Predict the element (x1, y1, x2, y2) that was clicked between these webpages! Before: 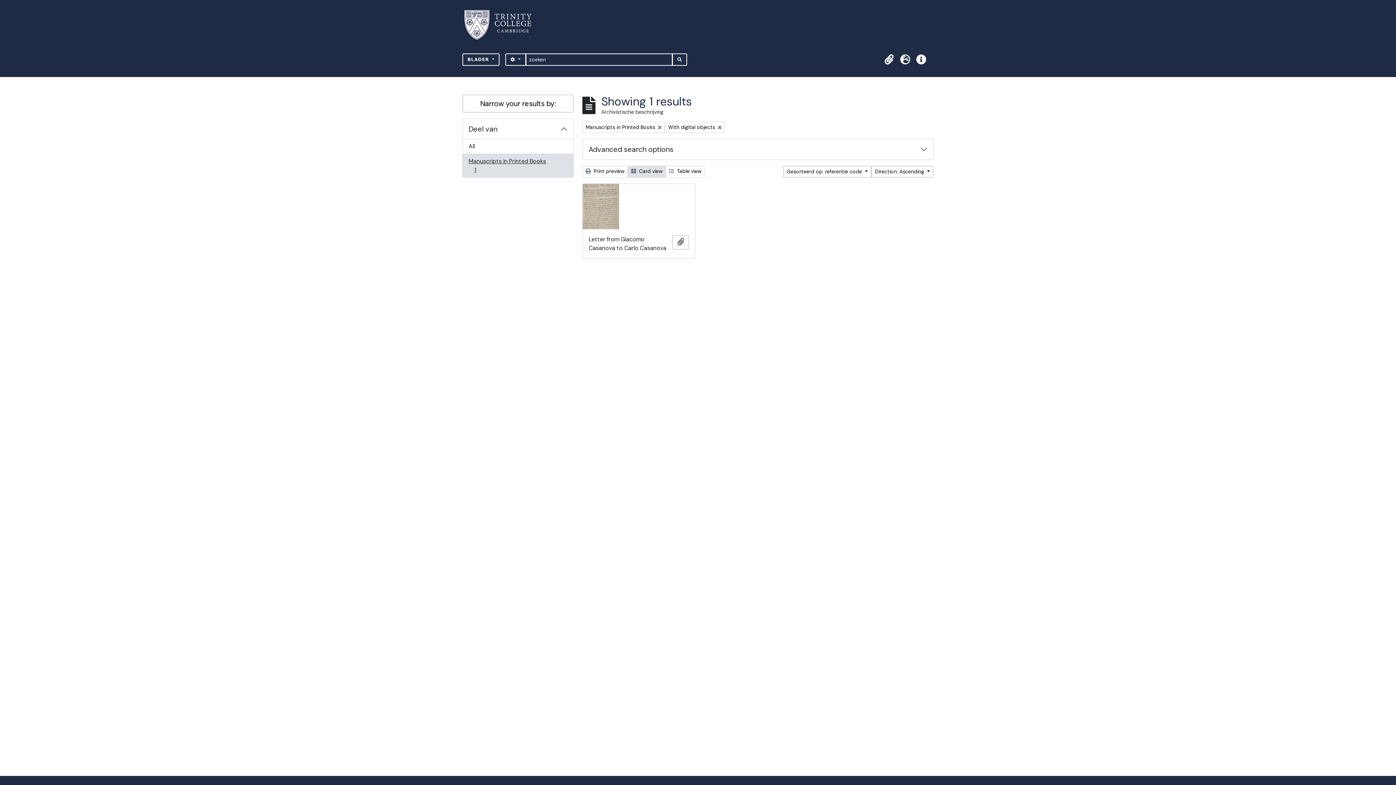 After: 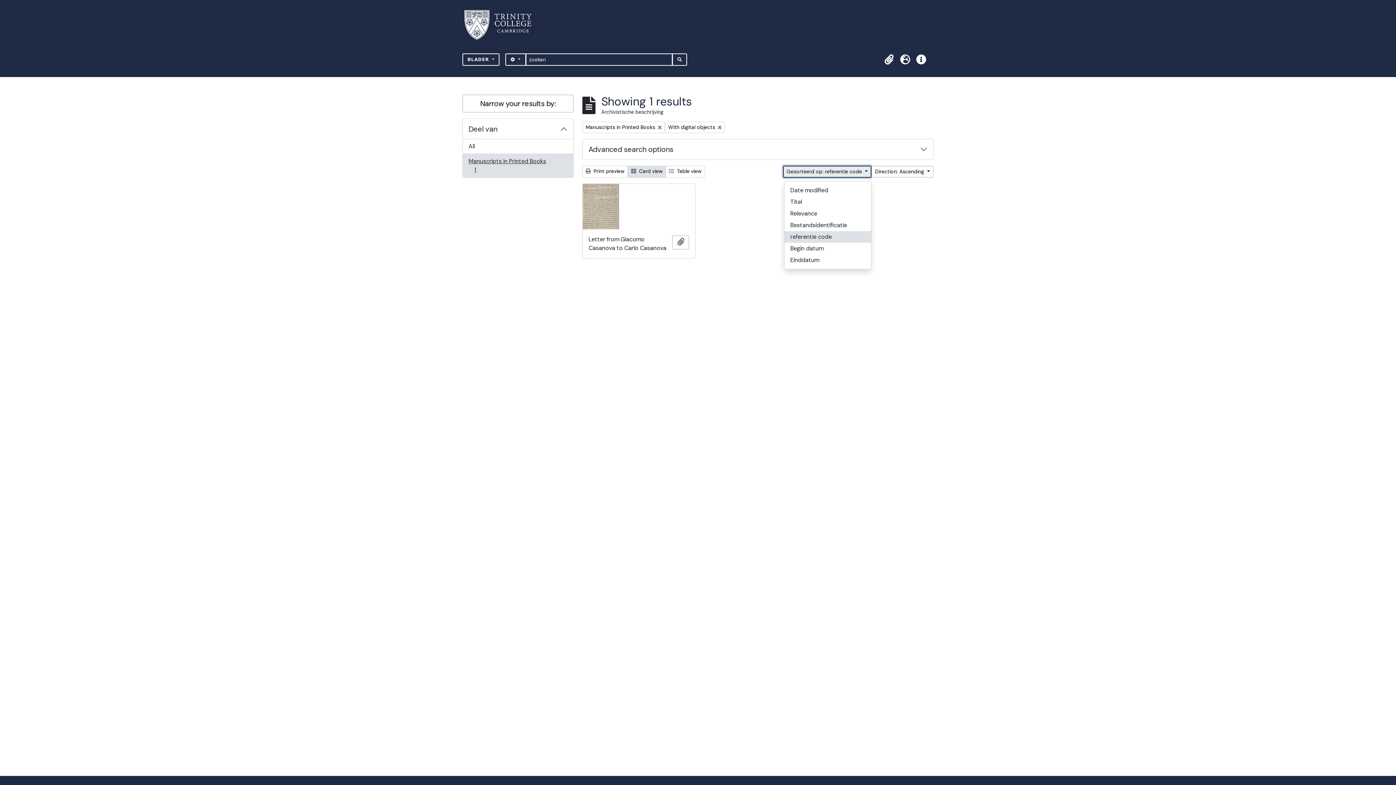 Action: label: Gesorteerd op: referentie code  bbox: (783, 165, 871, 177)